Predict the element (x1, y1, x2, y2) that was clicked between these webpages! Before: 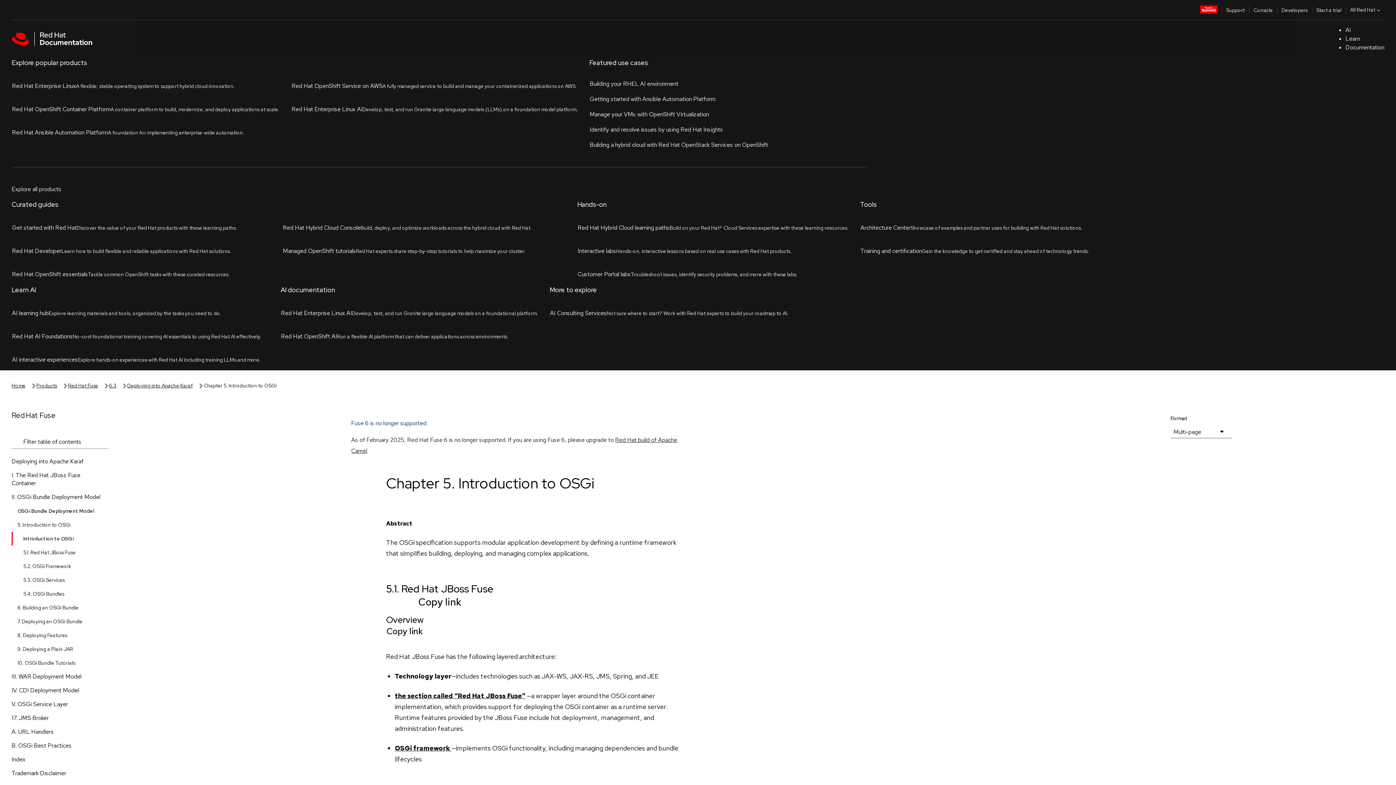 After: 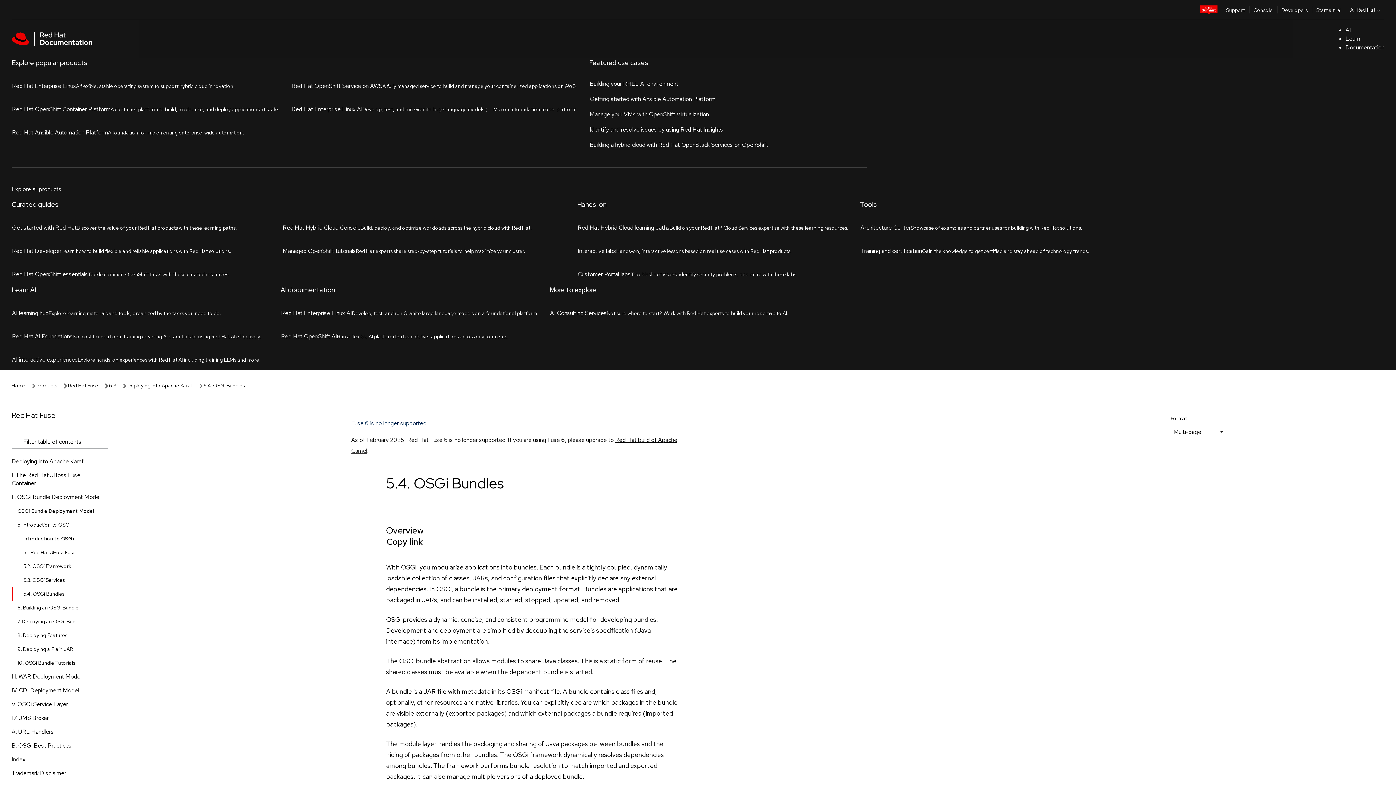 Action: bbox: (11, 262, 120, 276) label: 5.4. OSGi Bundles